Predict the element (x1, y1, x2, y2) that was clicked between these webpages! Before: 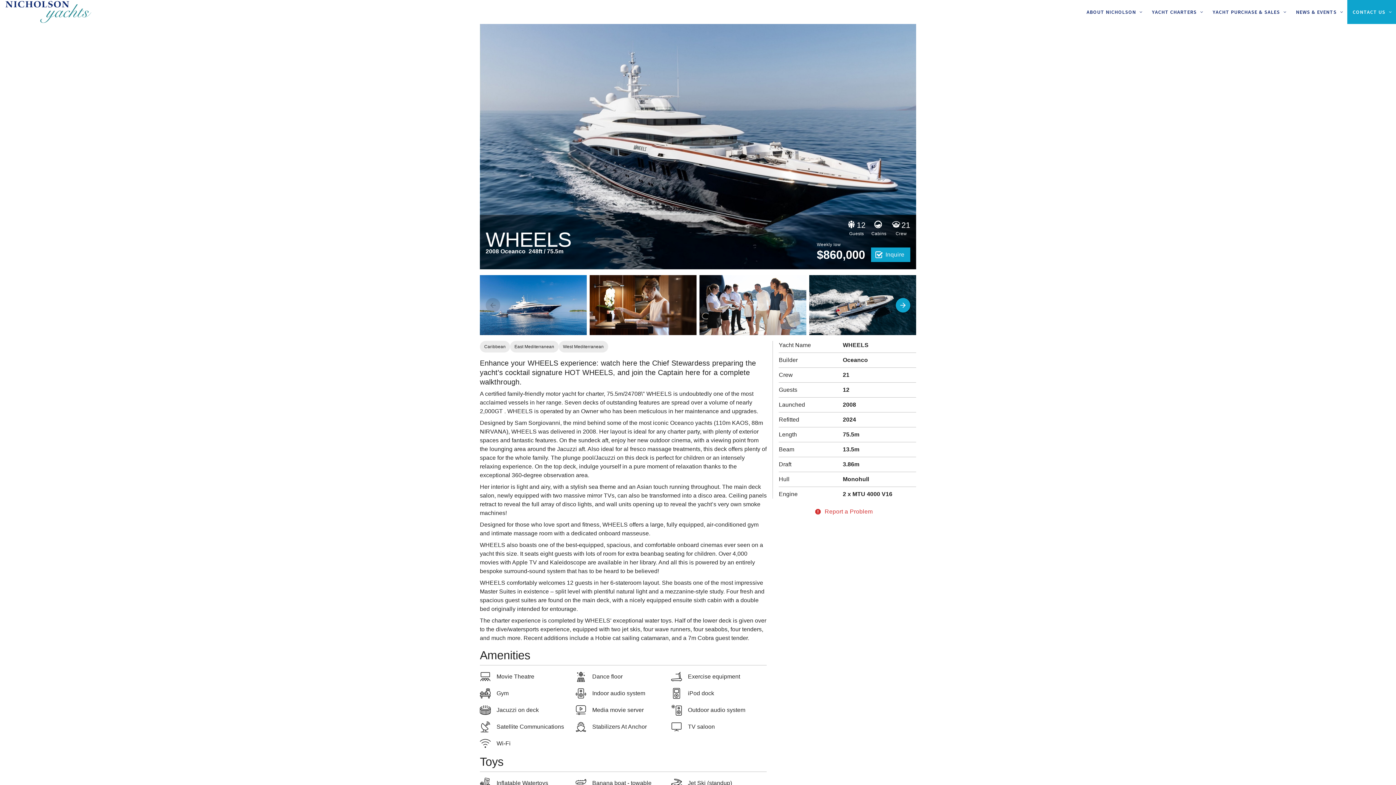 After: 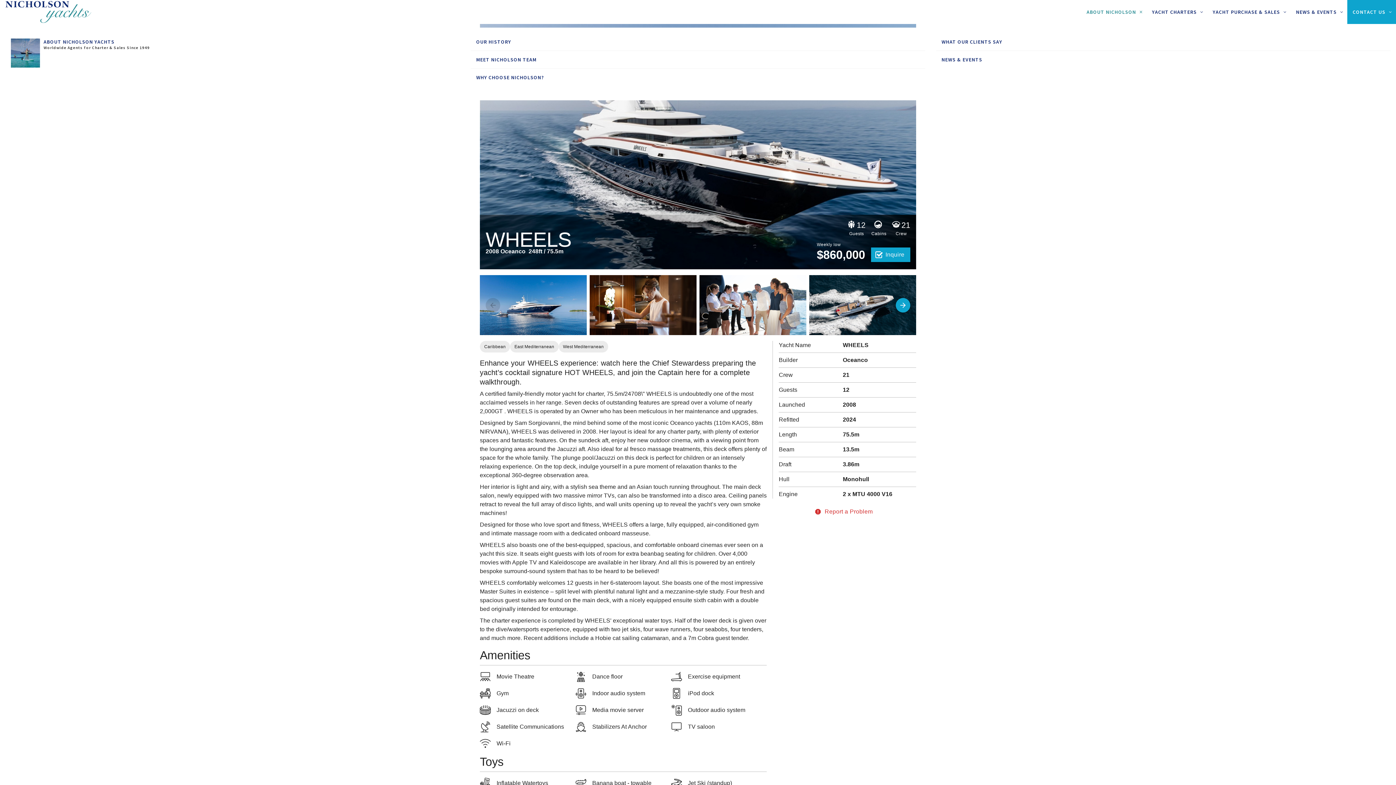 Action: bbox: (1081, 0, 1146, 24) label: ABOUT NICHOLSON